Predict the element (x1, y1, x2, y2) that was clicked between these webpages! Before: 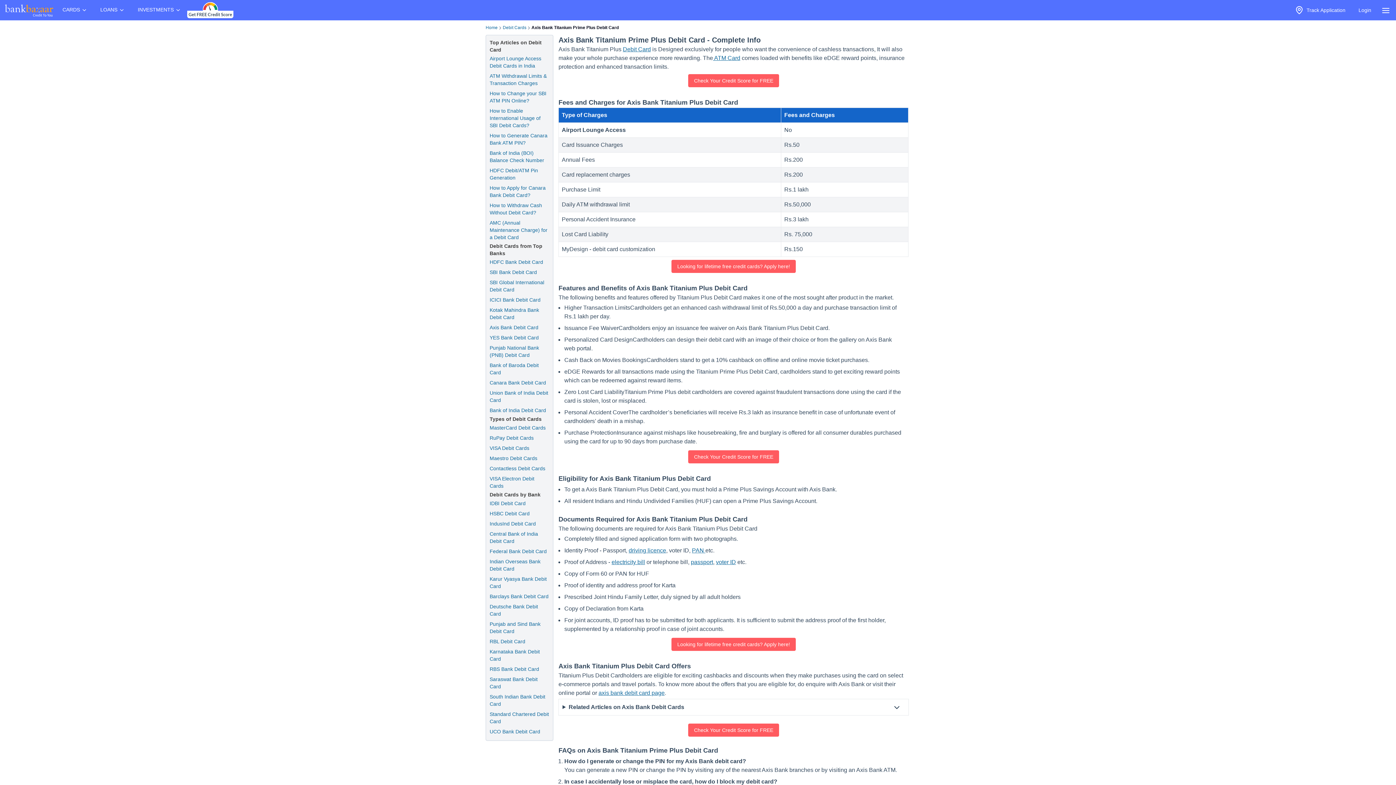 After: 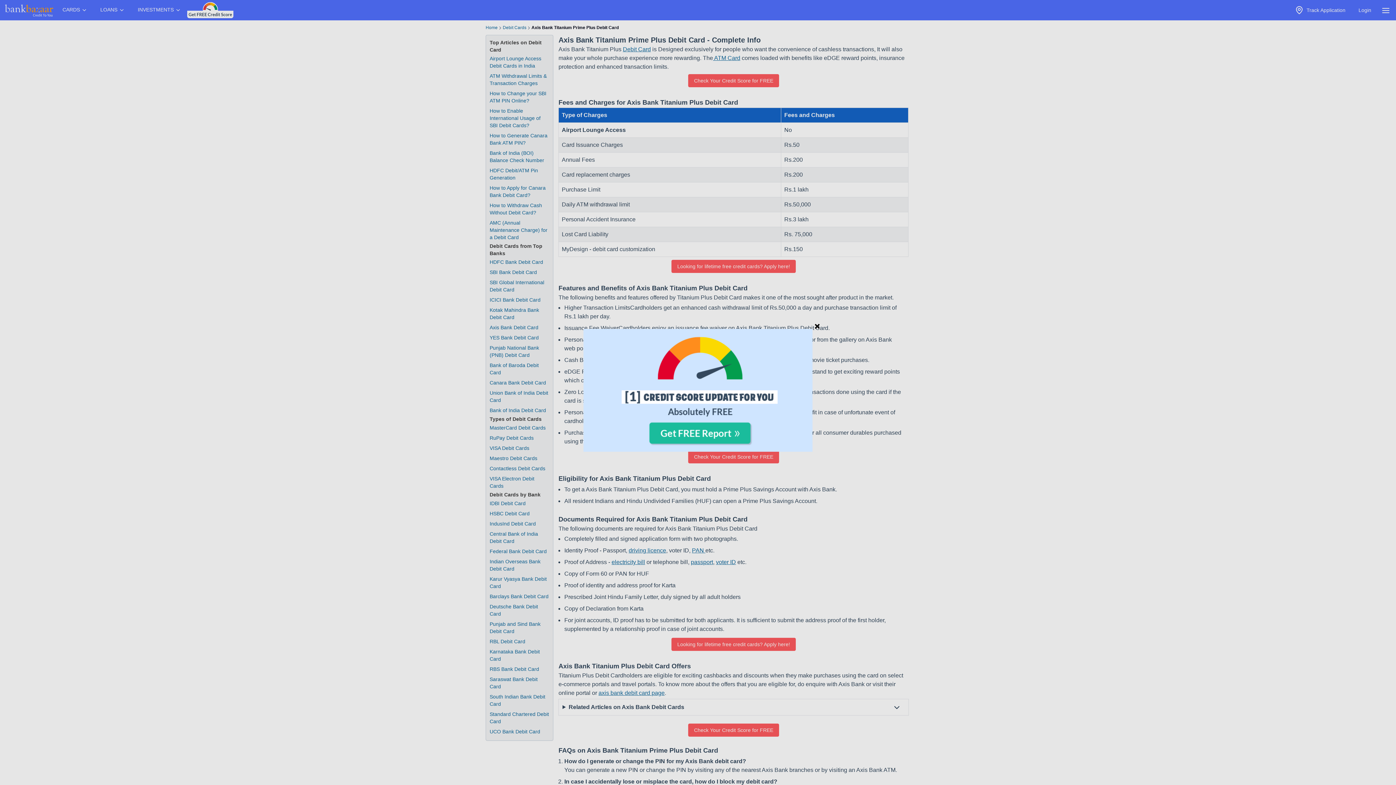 Action: bbox: (688, 724, 779, 737) label: Check Your Credit Score for FREE